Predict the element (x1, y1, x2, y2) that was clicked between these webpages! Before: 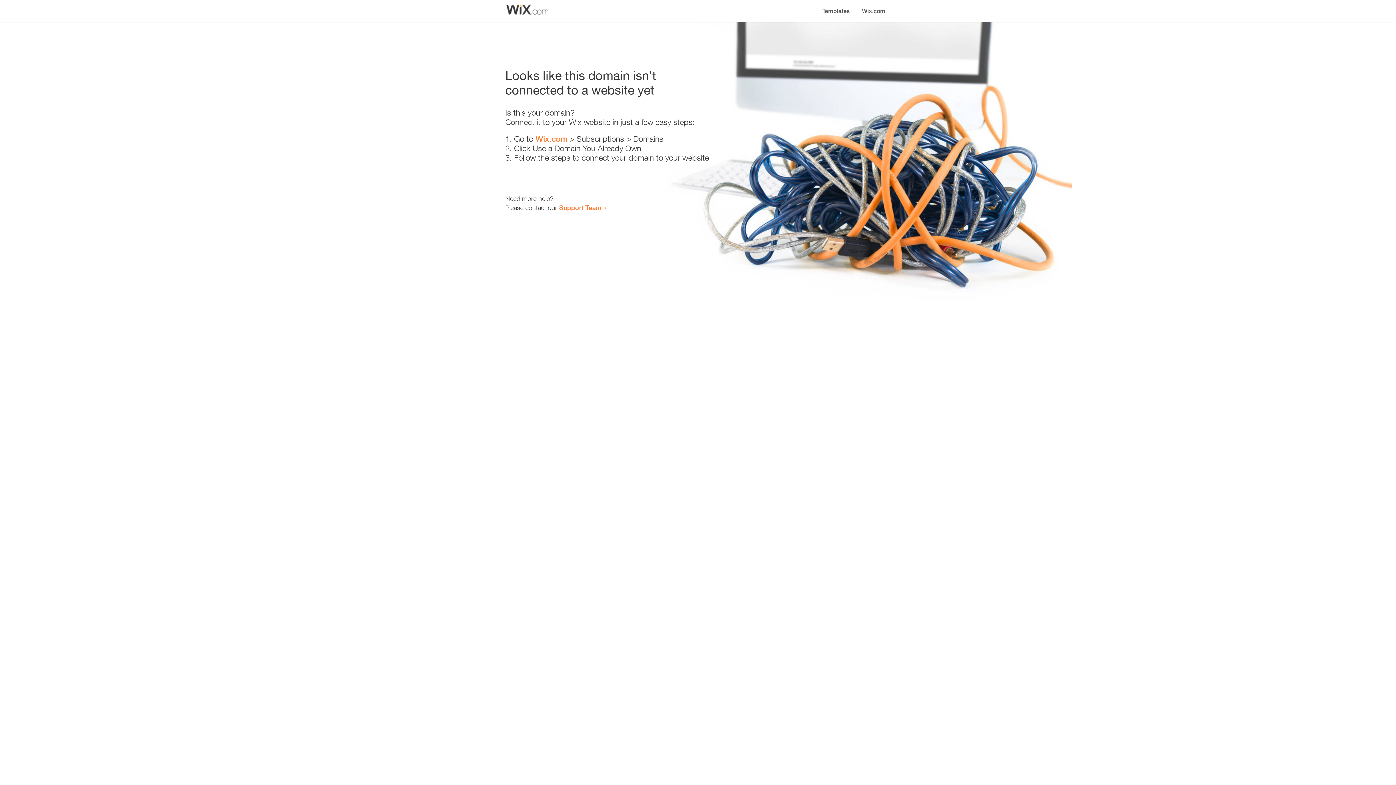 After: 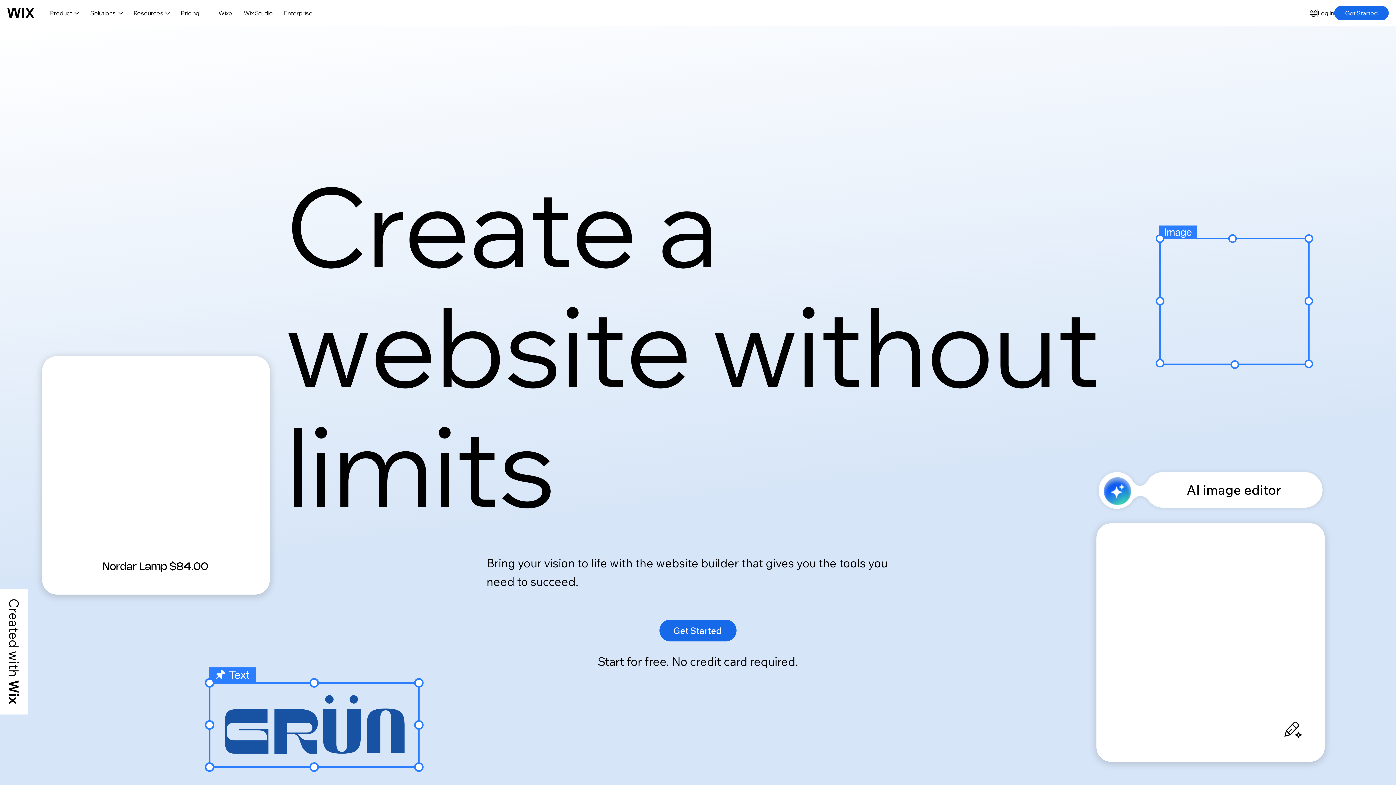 Action: label: Wix.com bbox: (856, 0, 890, 14)